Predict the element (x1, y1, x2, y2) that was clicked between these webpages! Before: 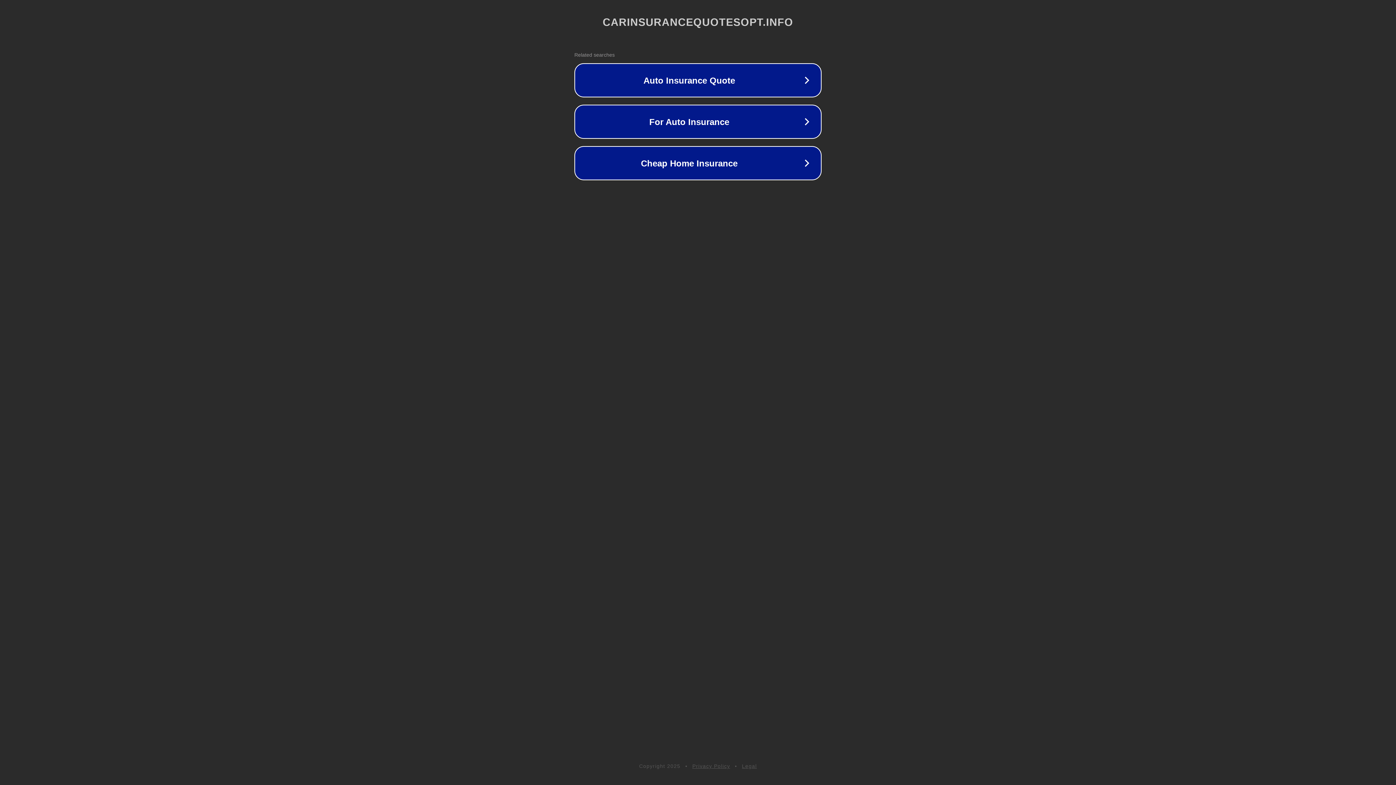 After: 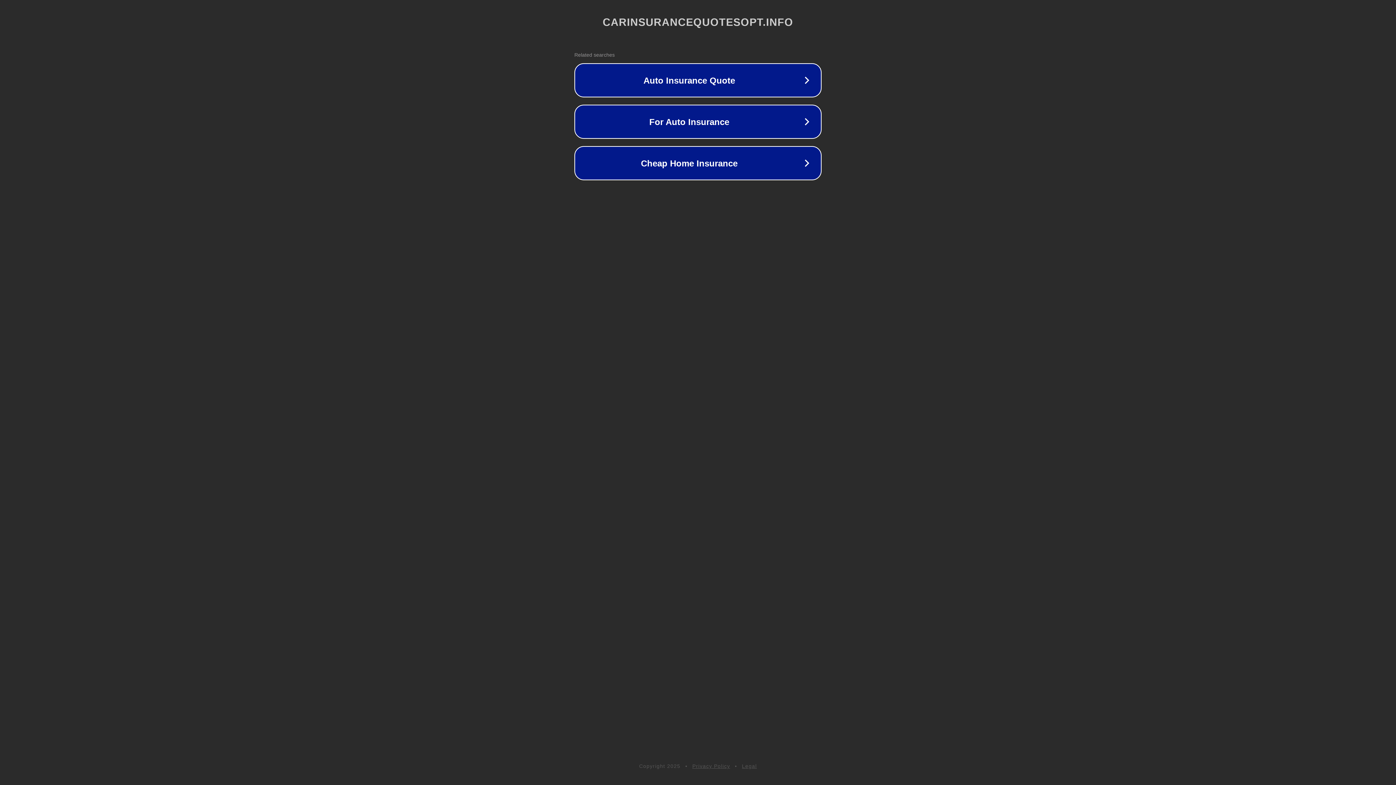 Action: bbox: (742, 763, 757, 769) label: Legal